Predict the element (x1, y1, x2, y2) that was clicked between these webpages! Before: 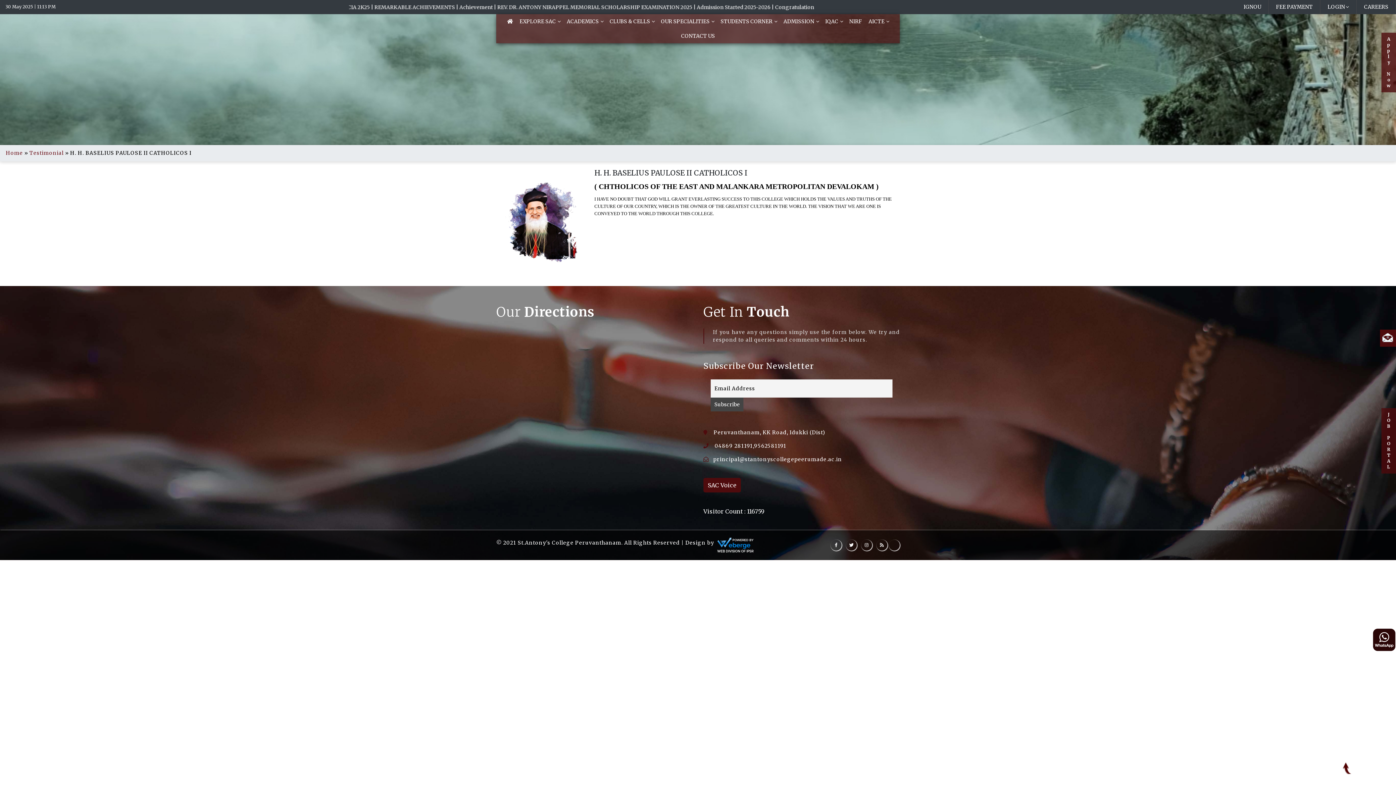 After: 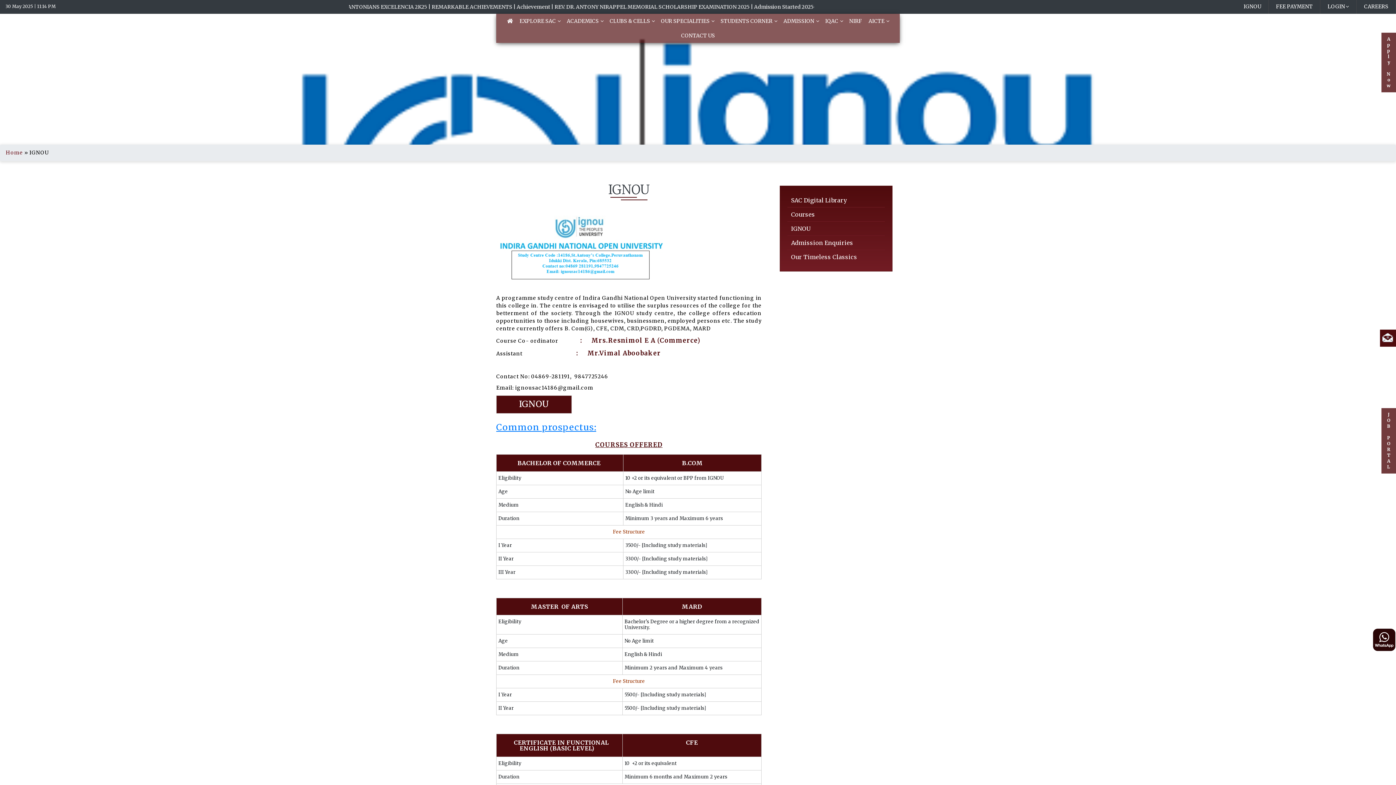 Action: label: IGNOU bbox: (1236, 0, 1269, 14)